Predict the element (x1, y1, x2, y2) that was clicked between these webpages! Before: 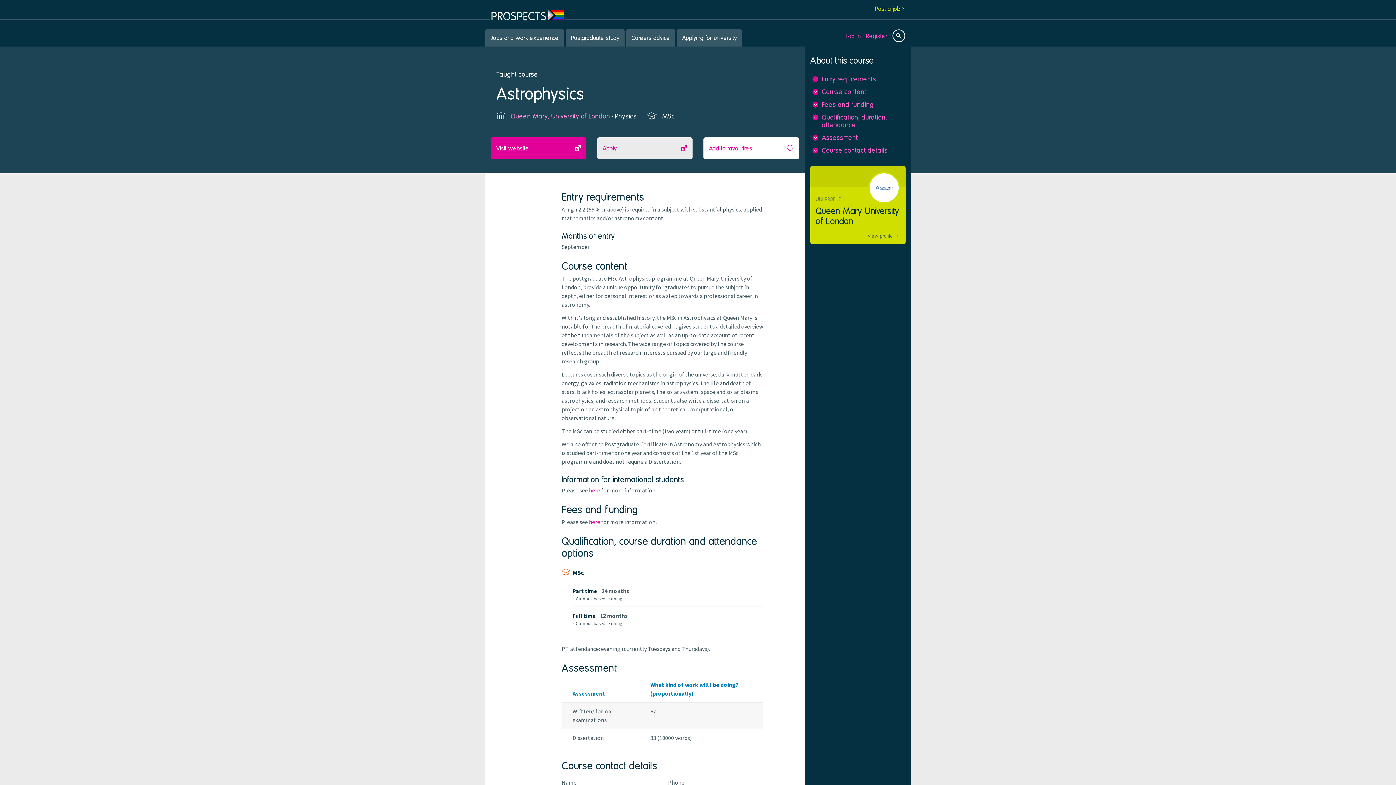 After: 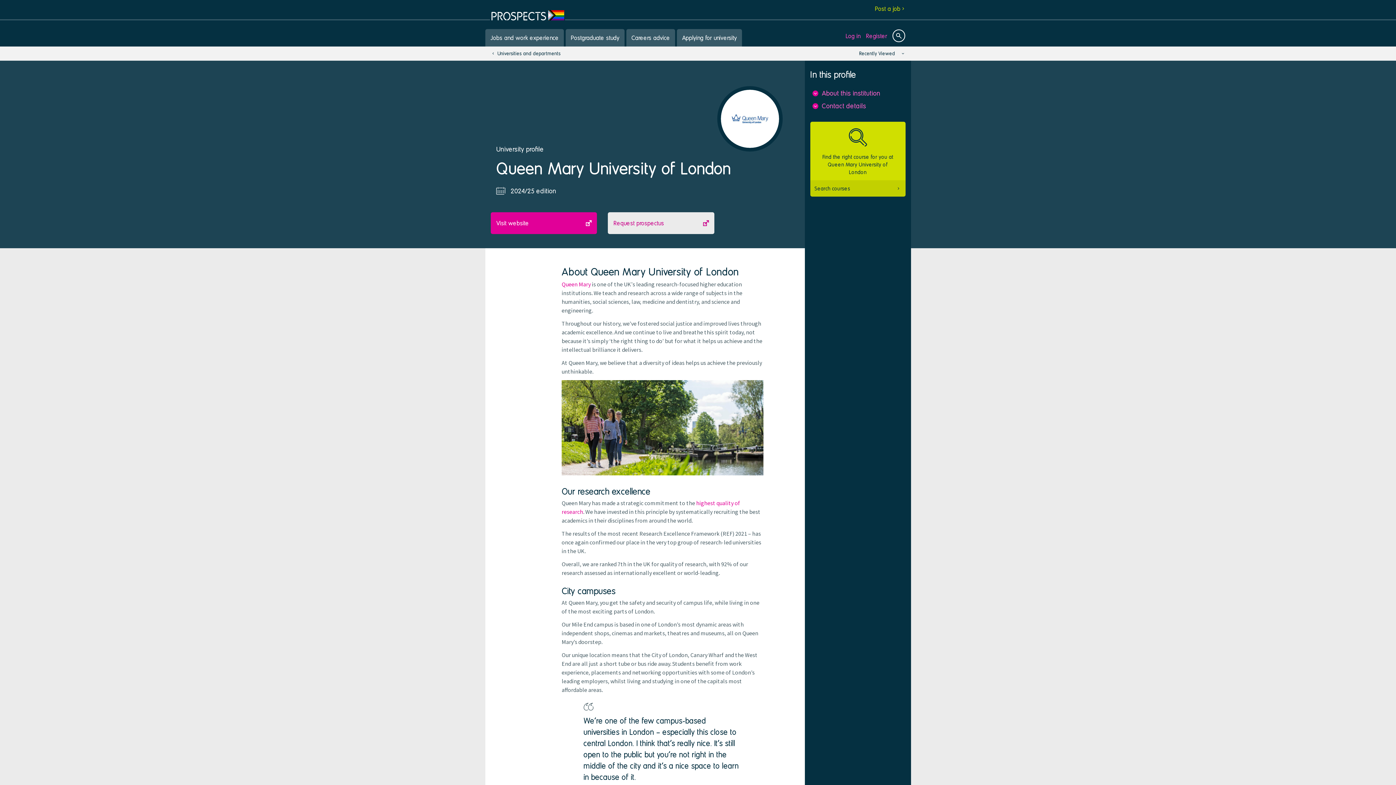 Action: label: Queen Mary University of London bbox: (810, 166, 905, 244)